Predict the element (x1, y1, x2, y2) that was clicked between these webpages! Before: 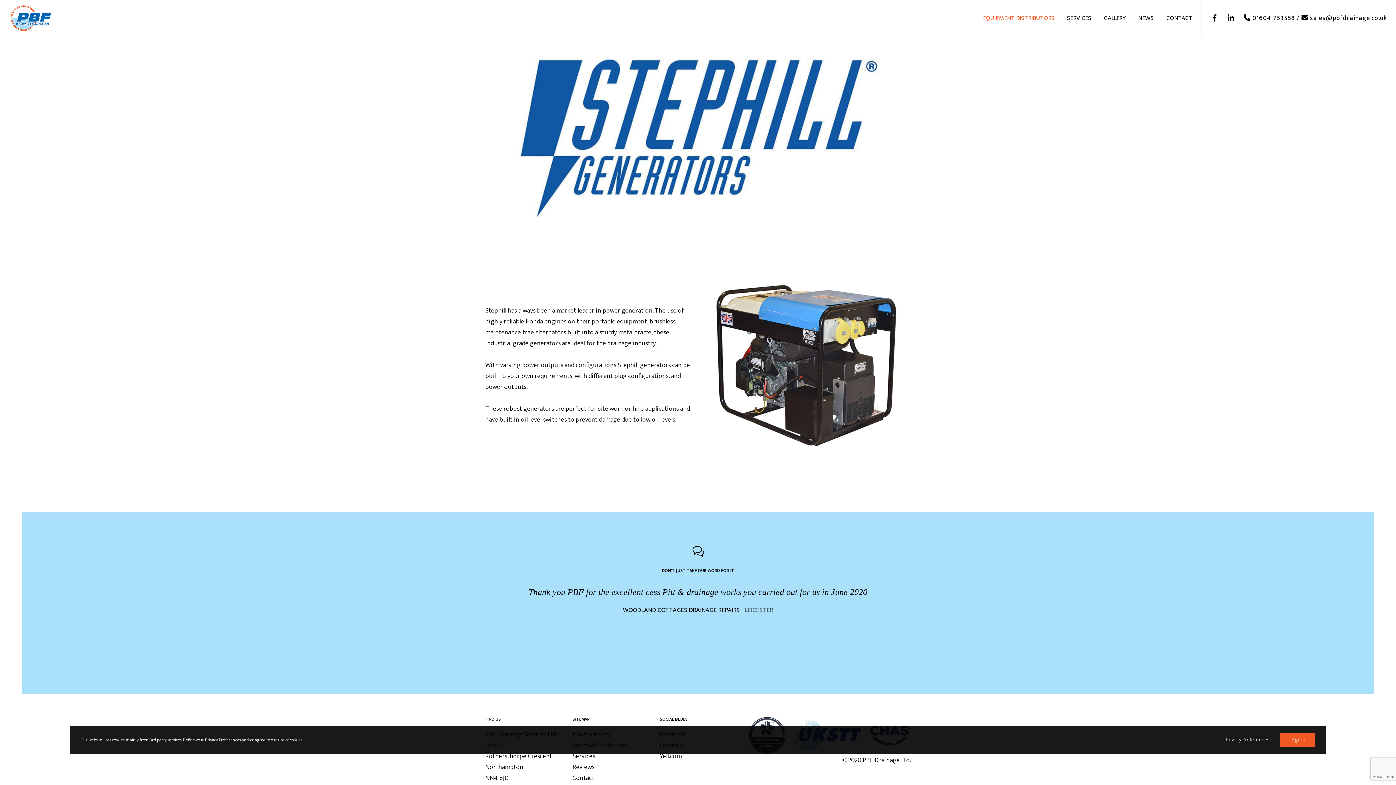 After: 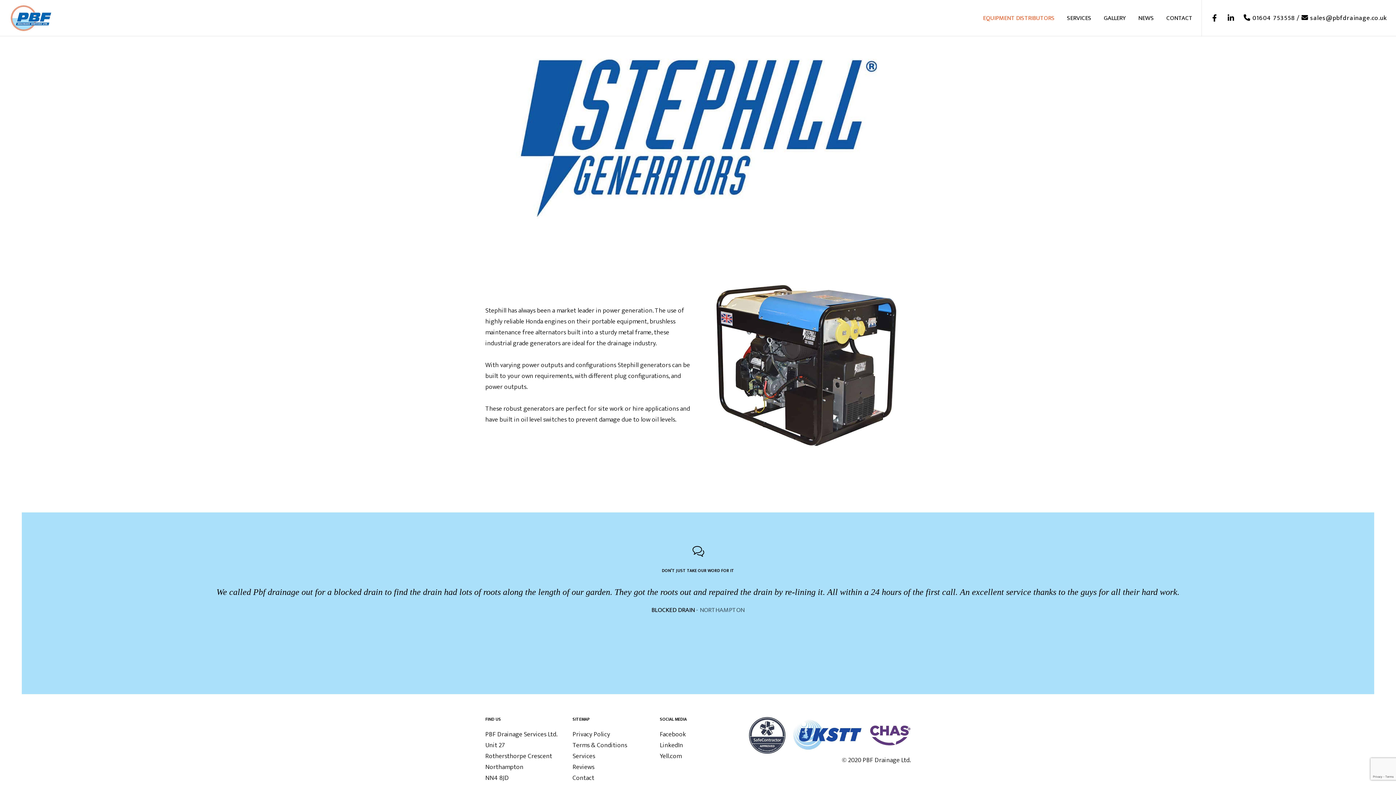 Action: bbox: (1280, 732, 1315, 747) label: I Agree